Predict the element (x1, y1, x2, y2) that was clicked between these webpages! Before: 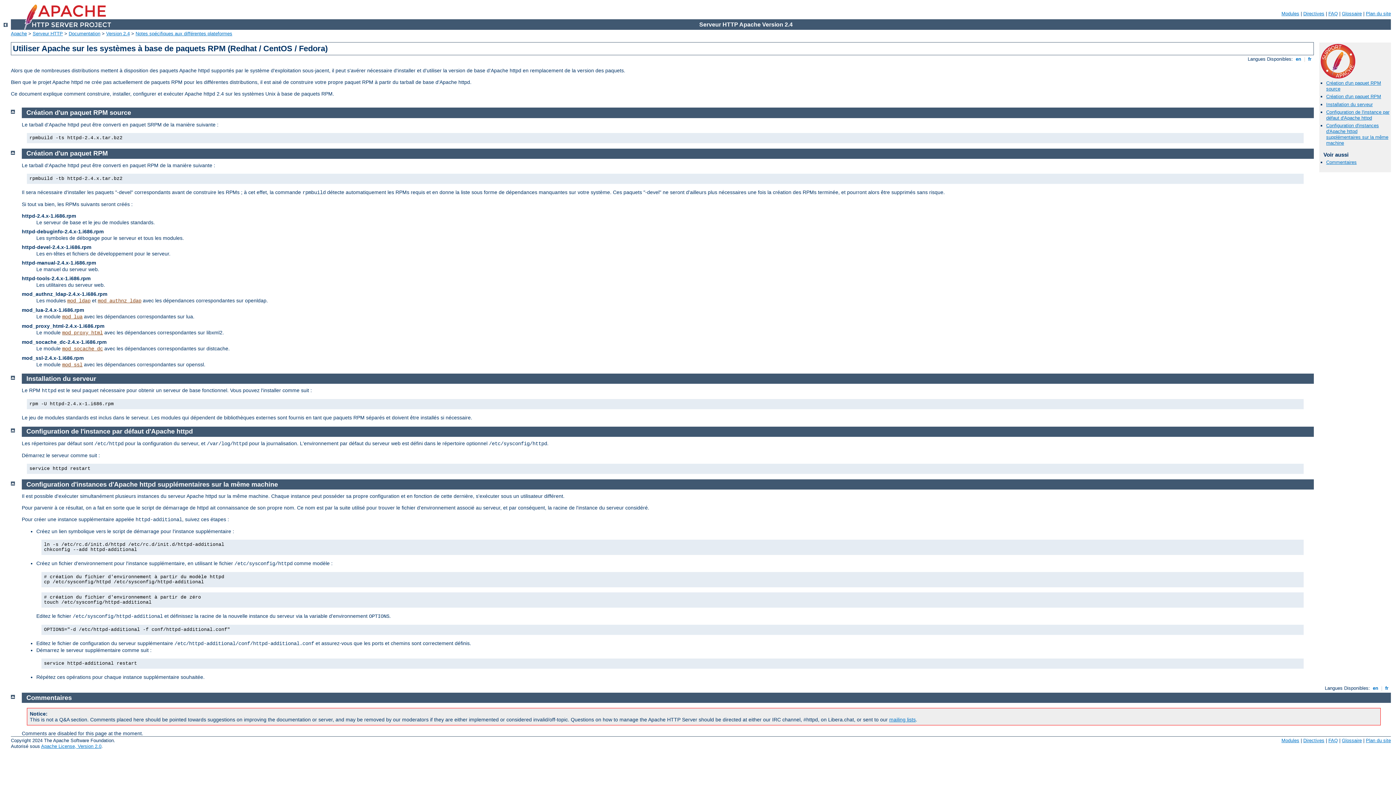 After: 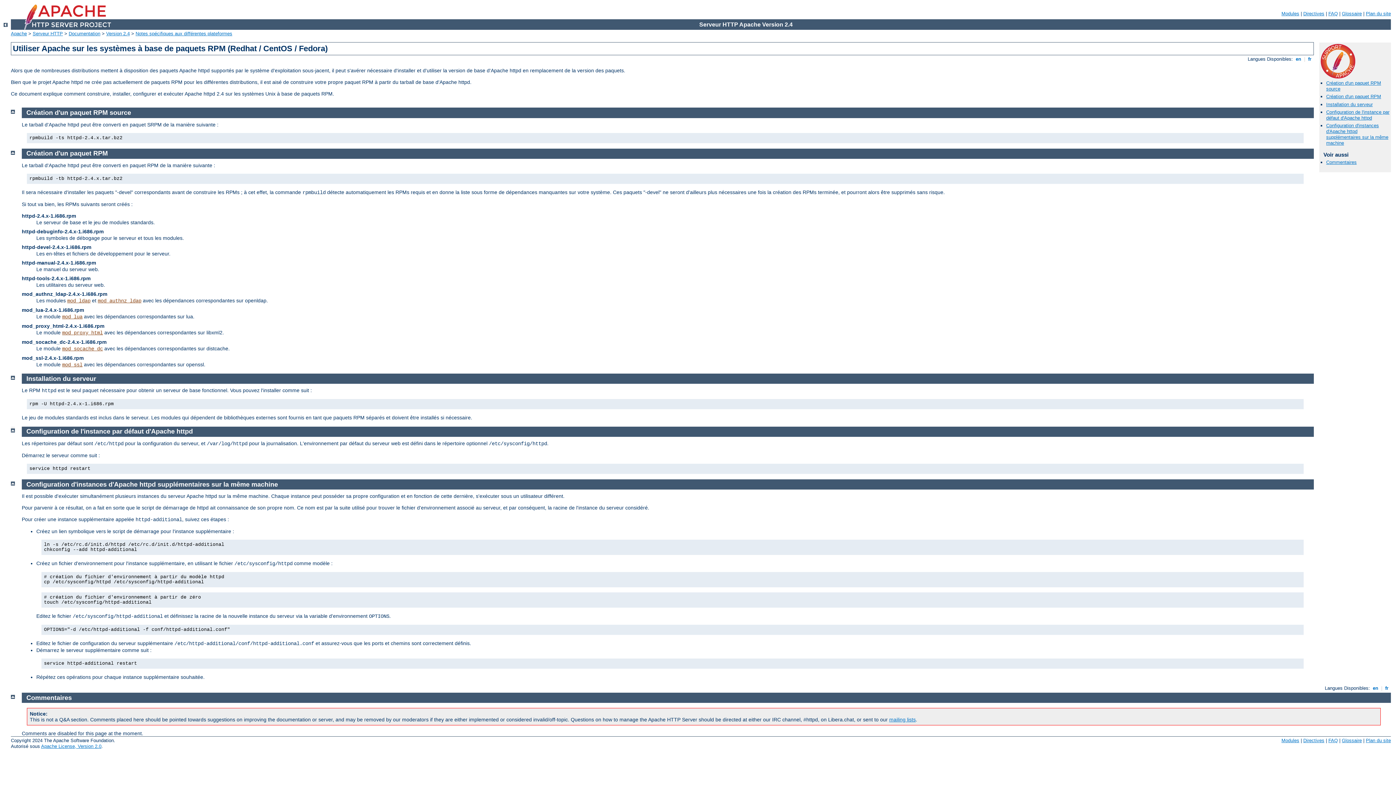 Action: bbox: (10, 427, 14, 432)